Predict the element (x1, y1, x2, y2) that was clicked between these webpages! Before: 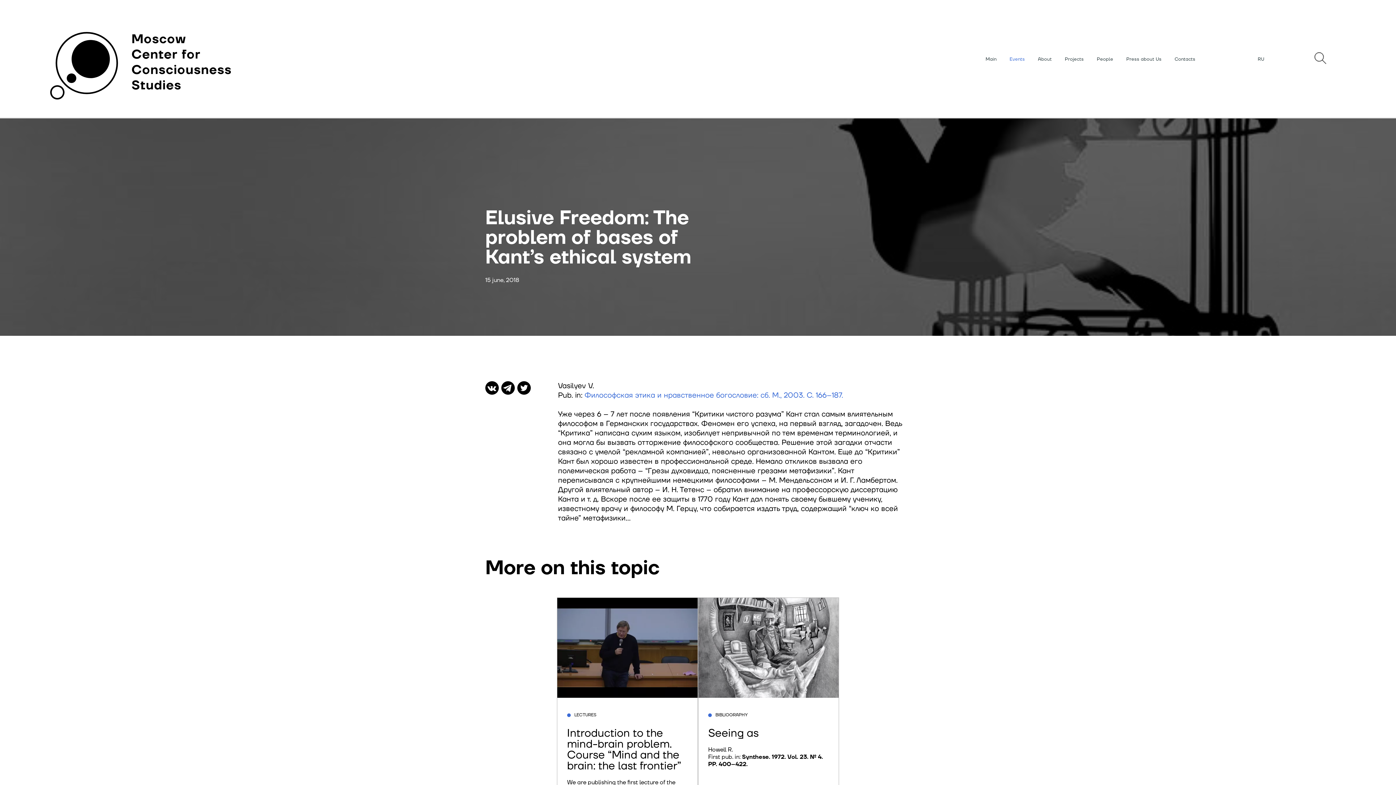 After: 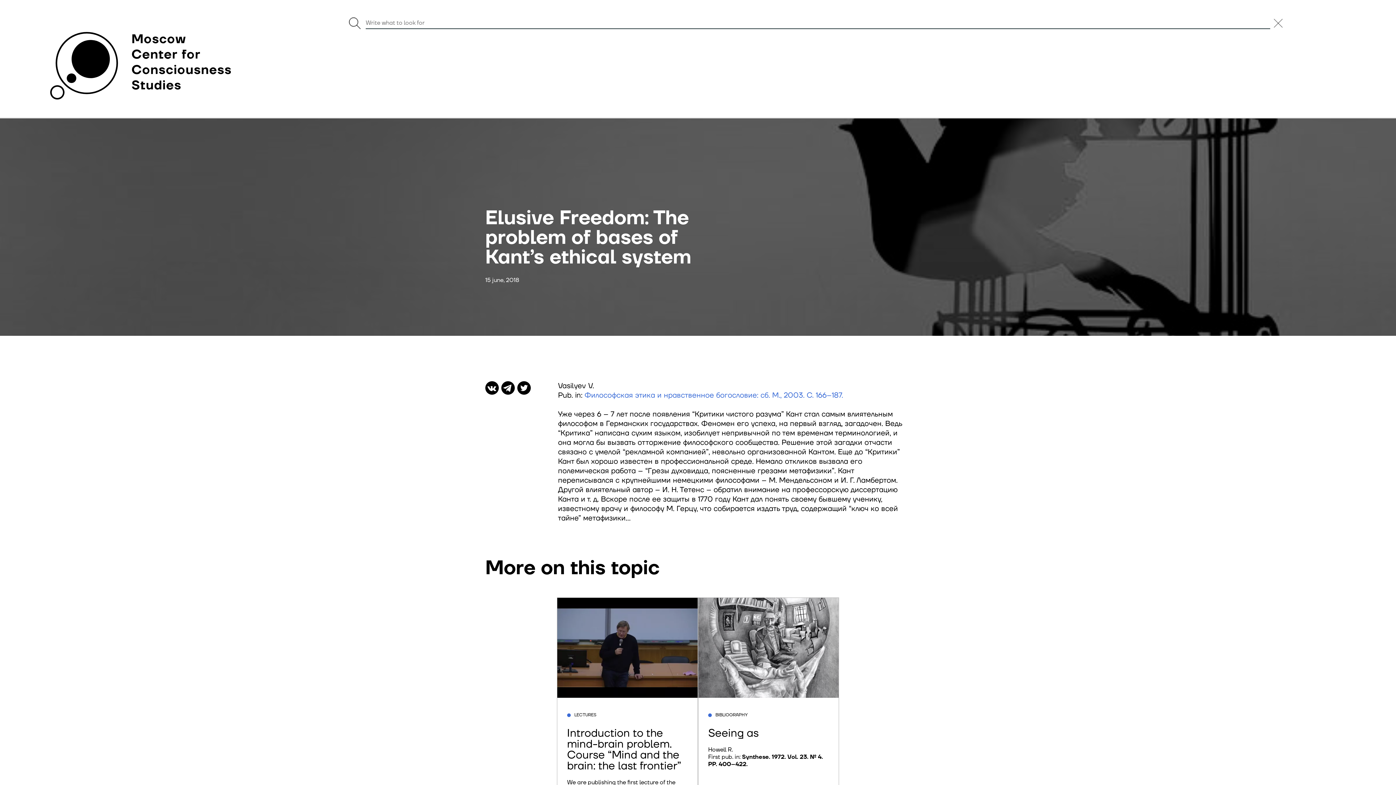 Action: bbox: (1314, 58, 1326, 65)